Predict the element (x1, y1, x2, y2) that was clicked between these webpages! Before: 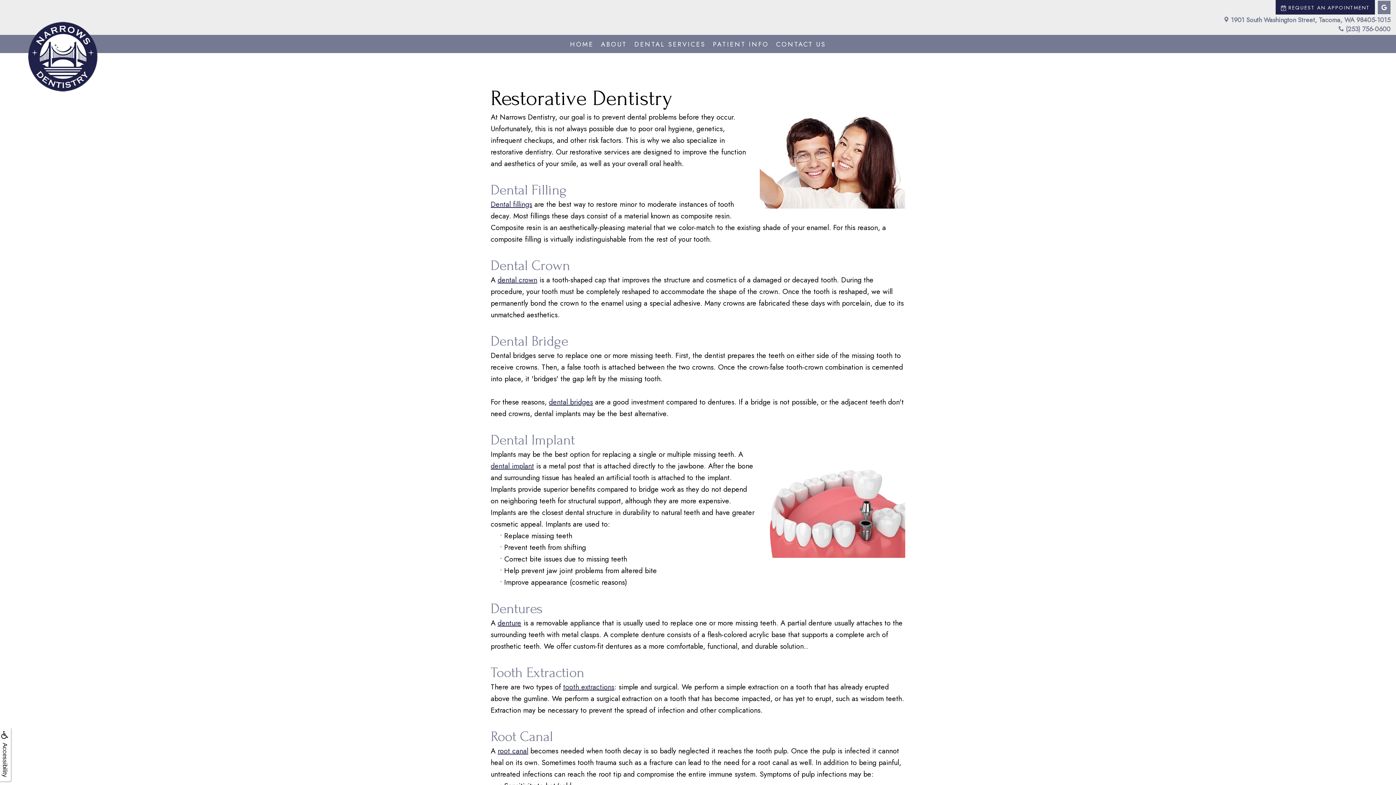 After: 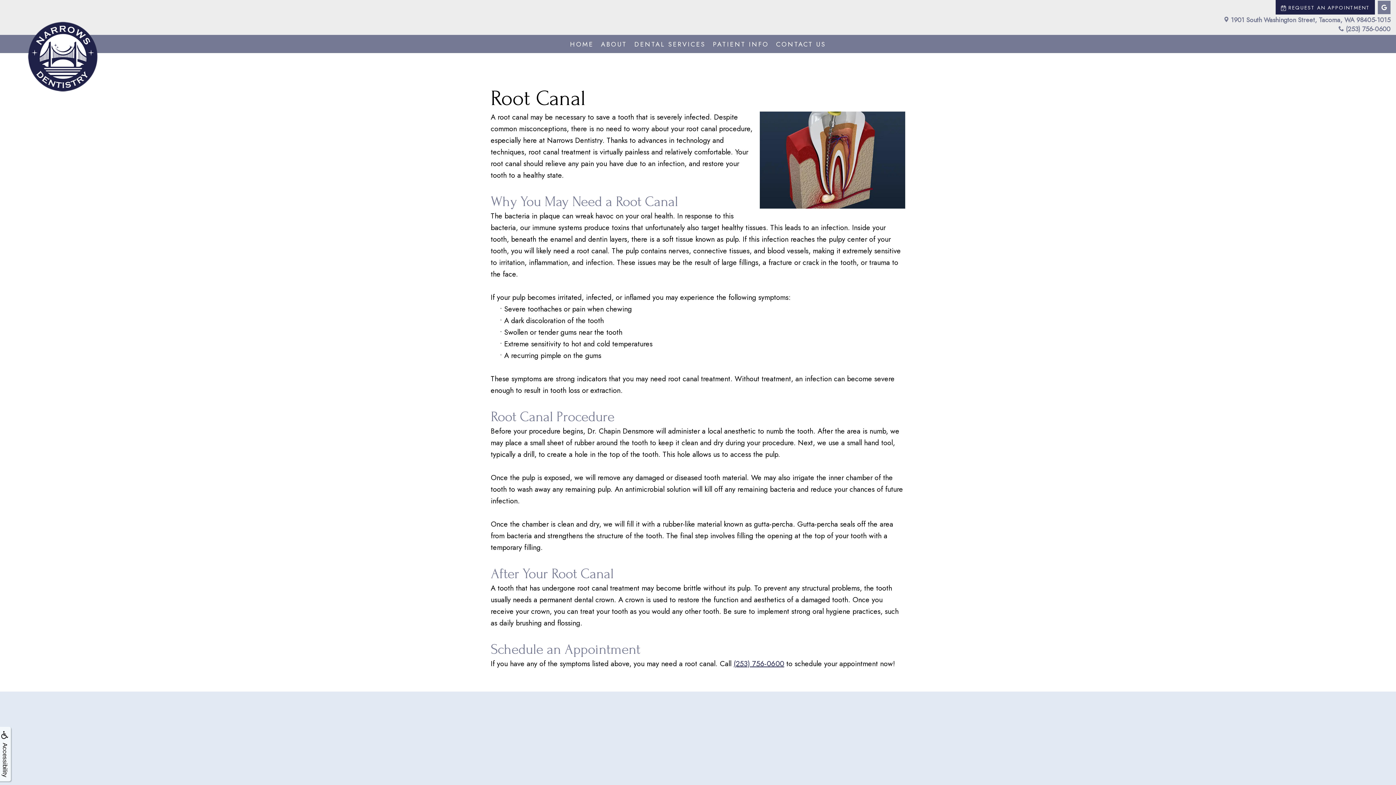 Action: label: Root Canal bbox: (490, 729, 553, 745)